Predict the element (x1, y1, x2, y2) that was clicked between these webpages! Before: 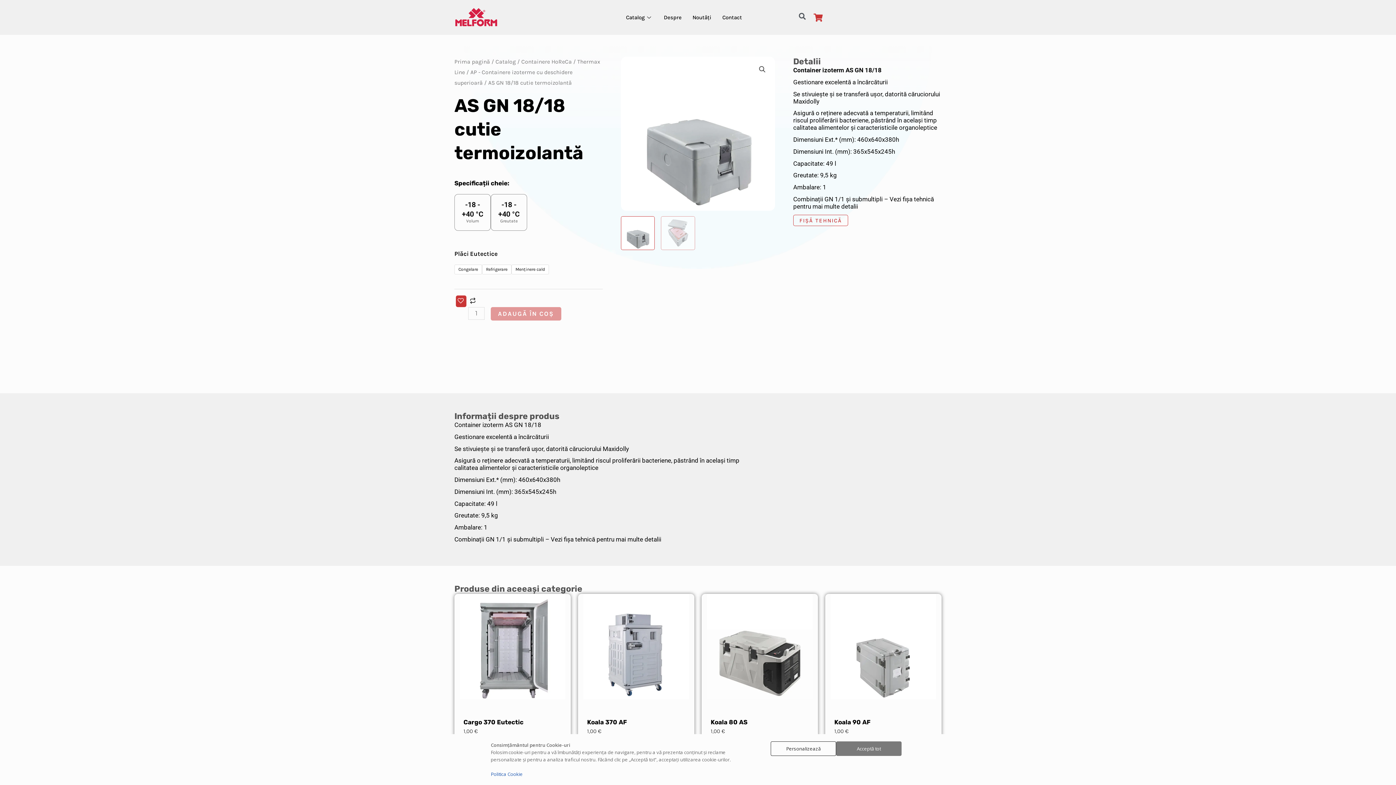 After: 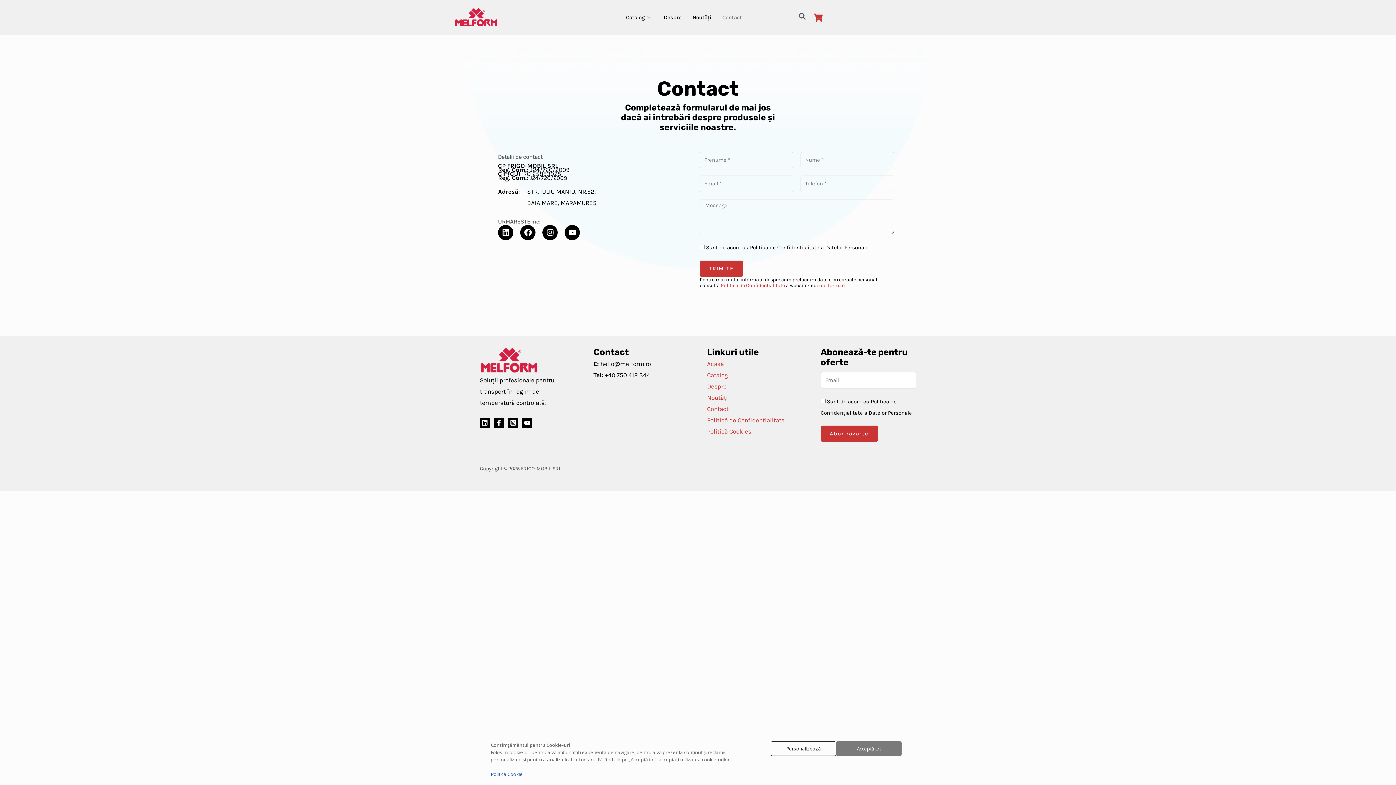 Action: bbox: (717, 2, 747, 32) label: Contact